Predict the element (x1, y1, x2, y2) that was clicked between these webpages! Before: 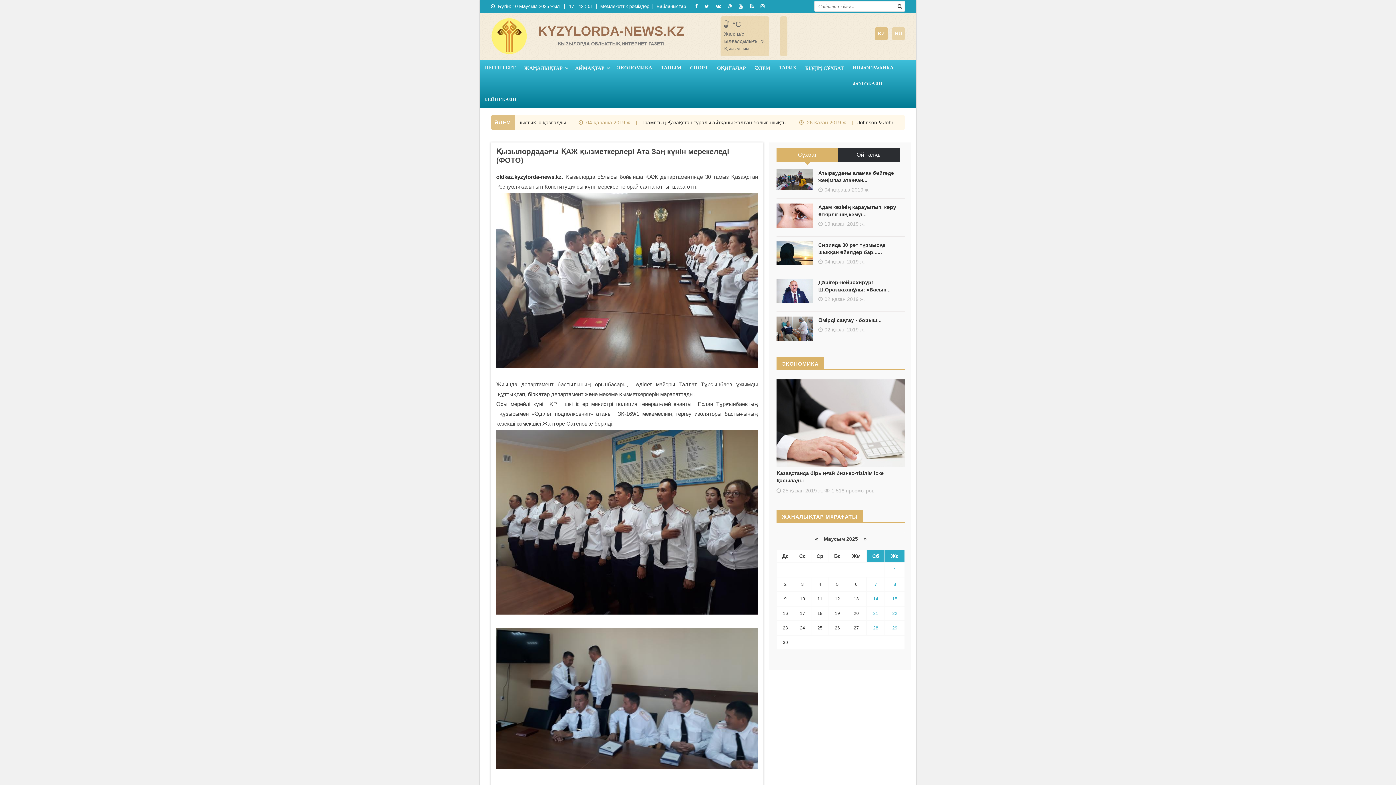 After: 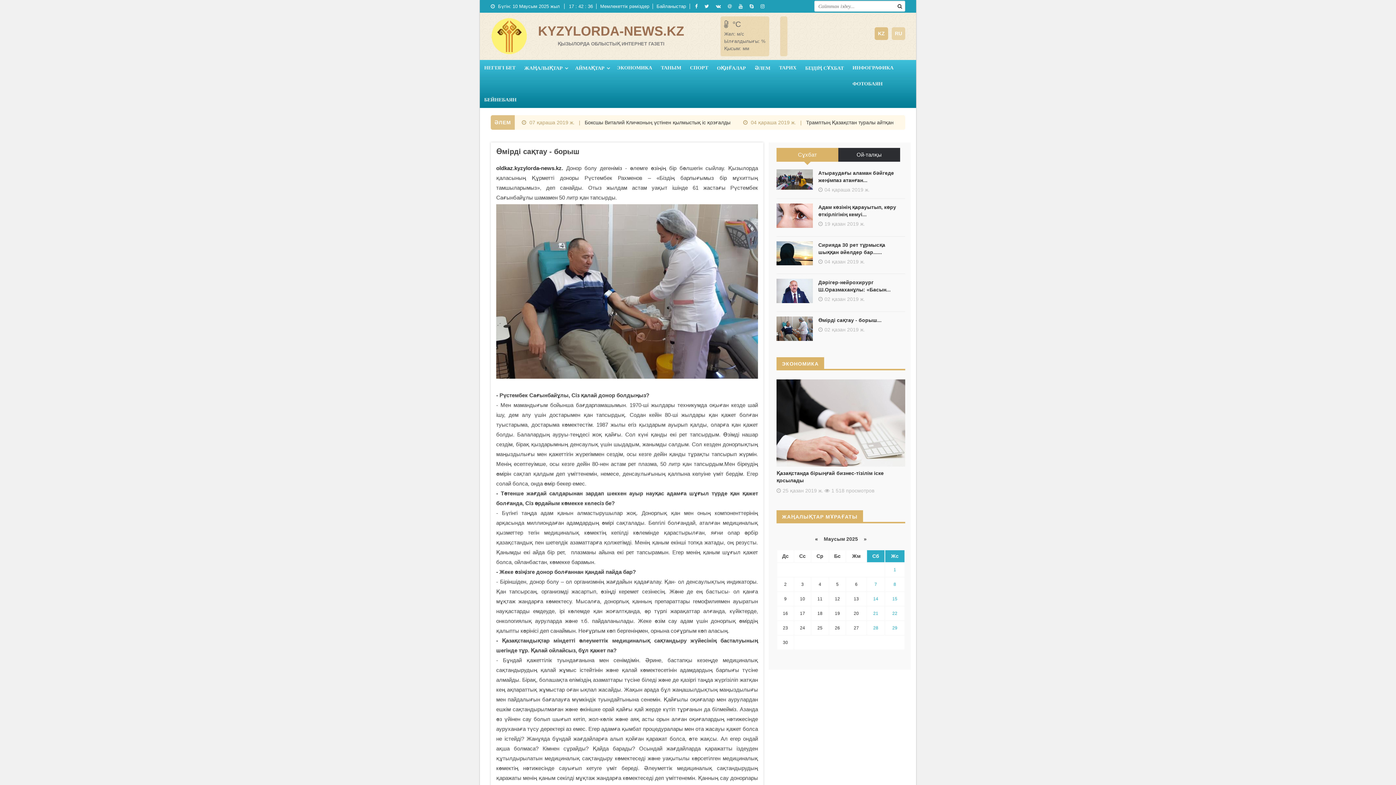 Action: bbox: (776, 316, 813, 340)